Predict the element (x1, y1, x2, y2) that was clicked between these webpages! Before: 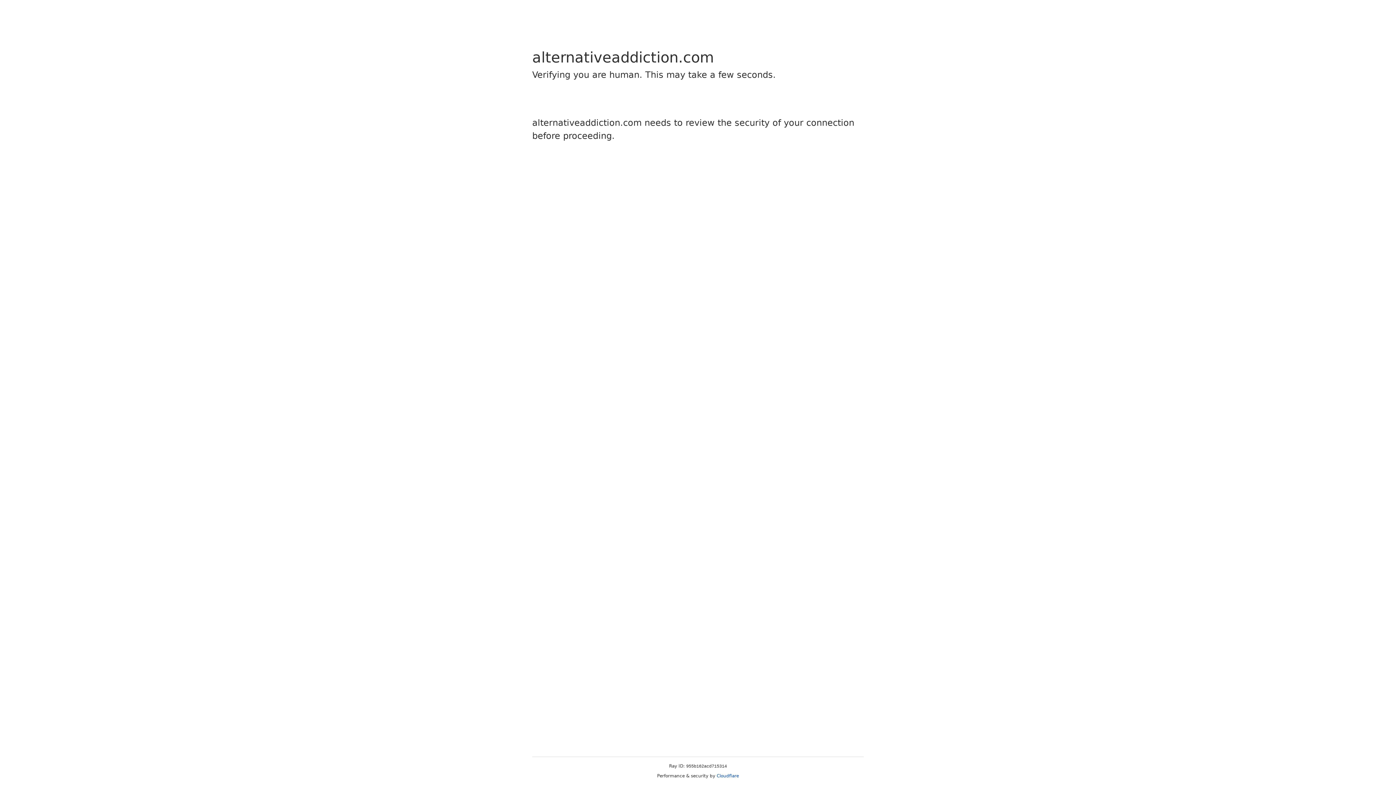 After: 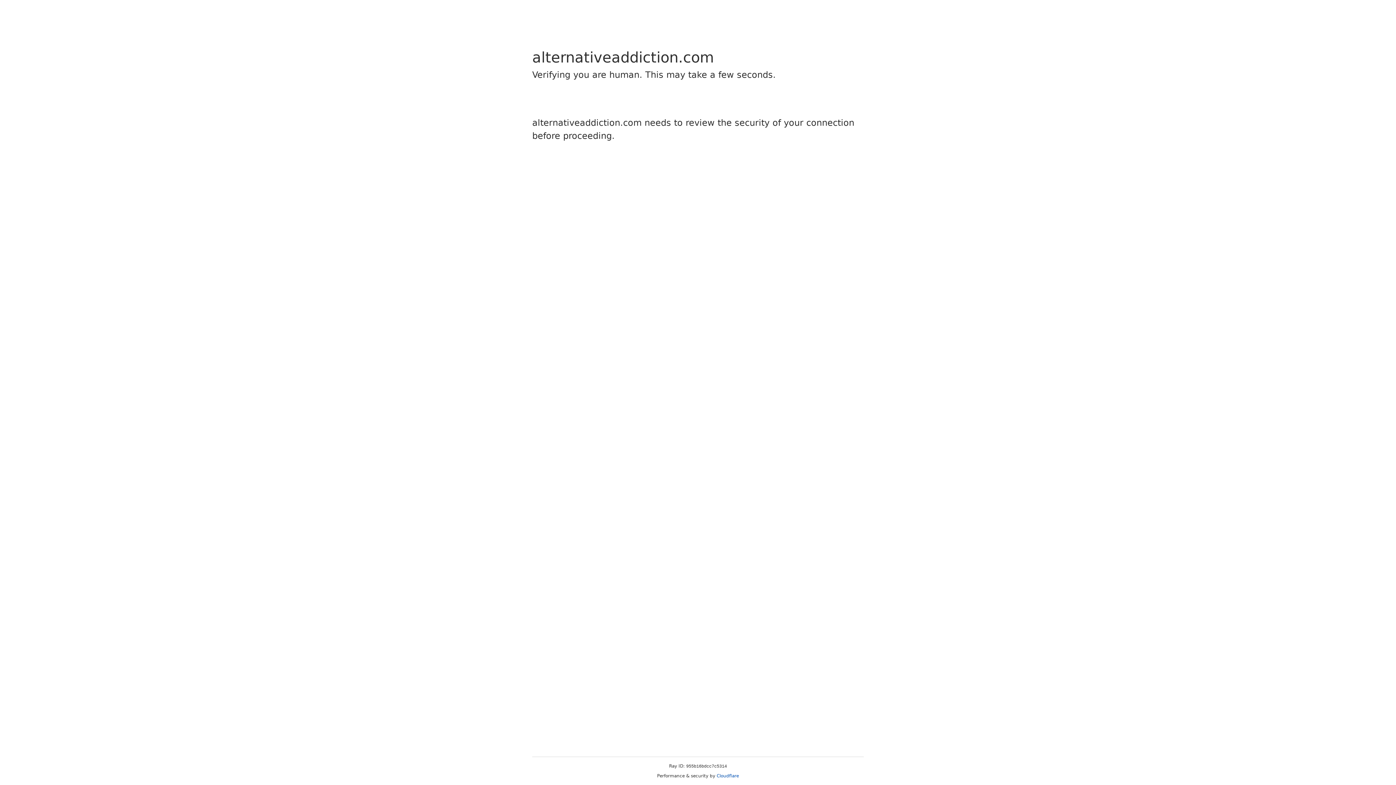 Action: label: Cloudflare bbox: (716, 773, 739, 778)